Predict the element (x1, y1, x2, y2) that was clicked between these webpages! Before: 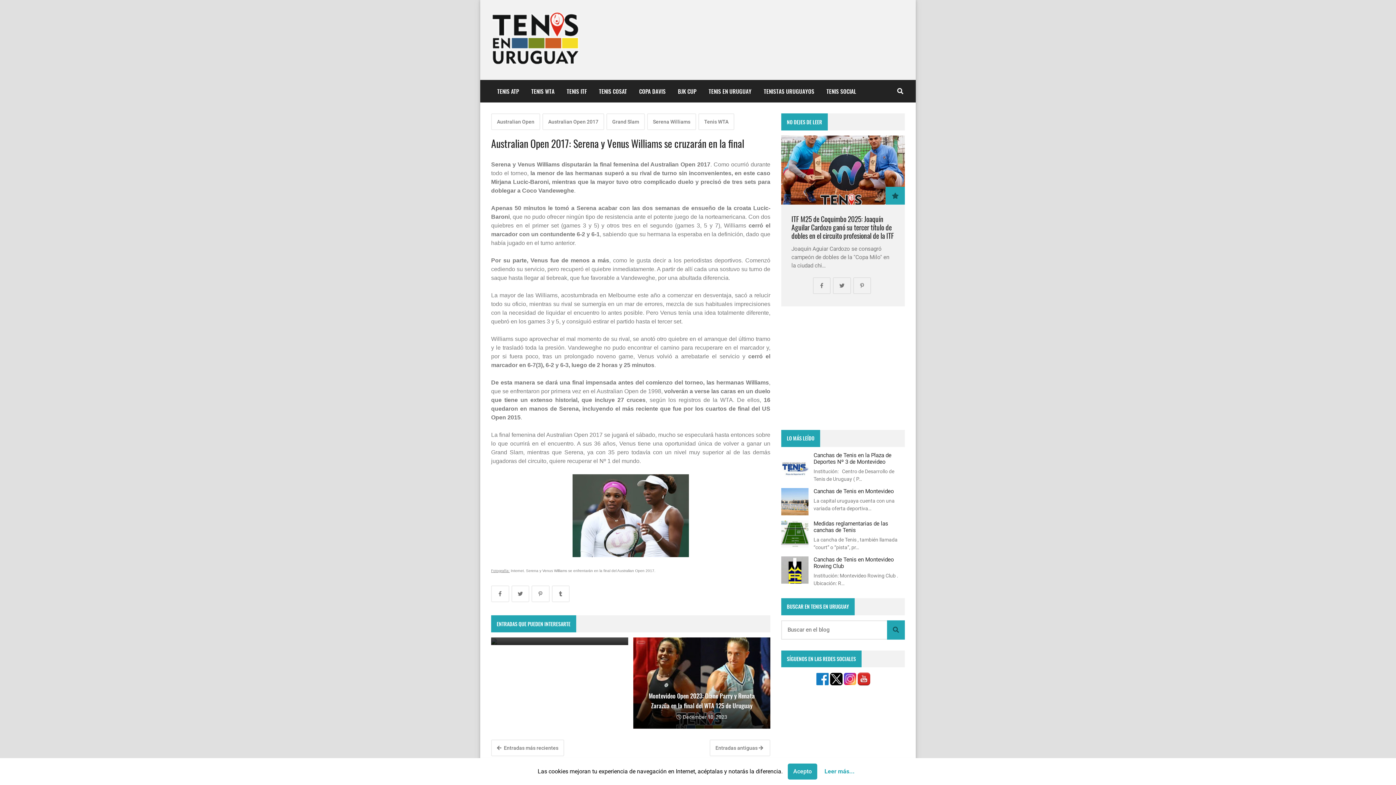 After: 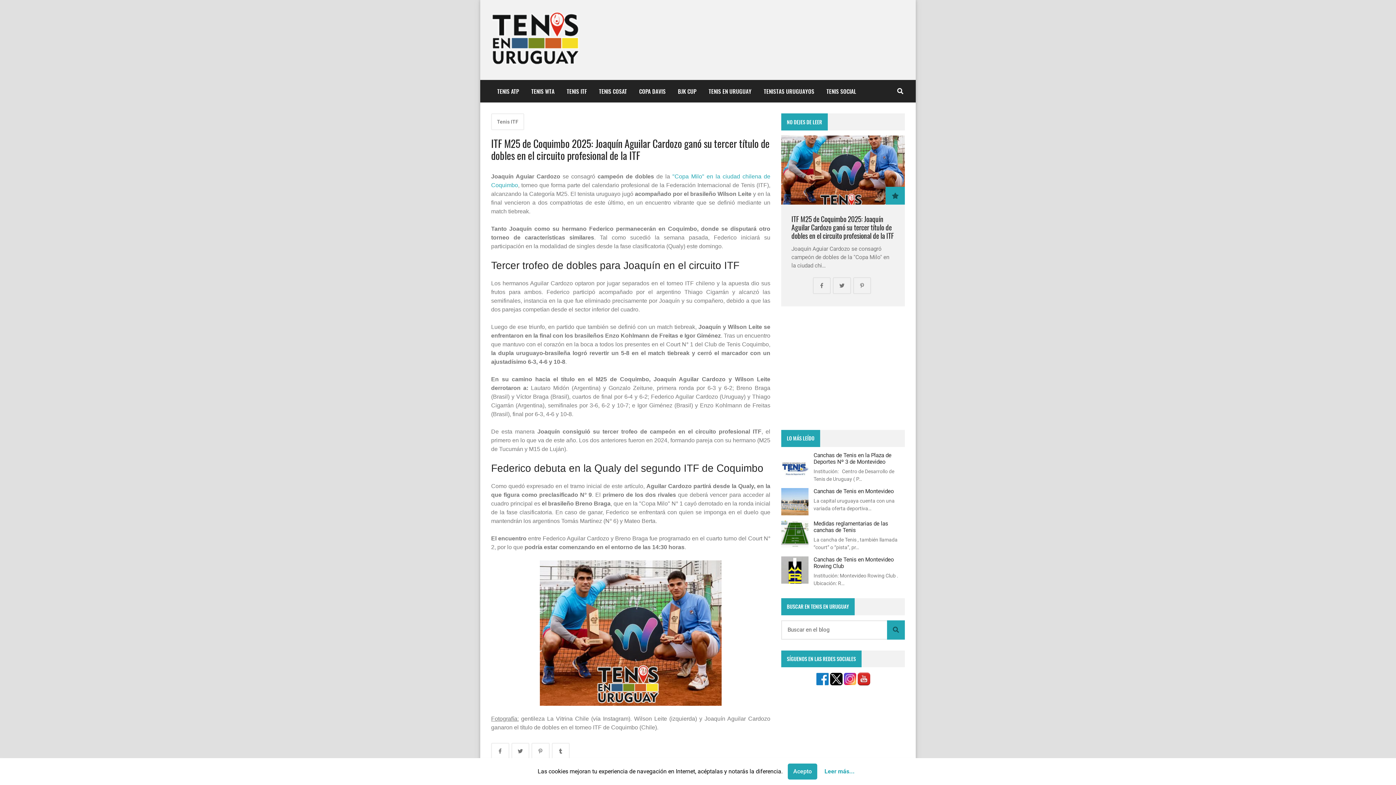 Action: bbox: (781, 135, 905, 204)